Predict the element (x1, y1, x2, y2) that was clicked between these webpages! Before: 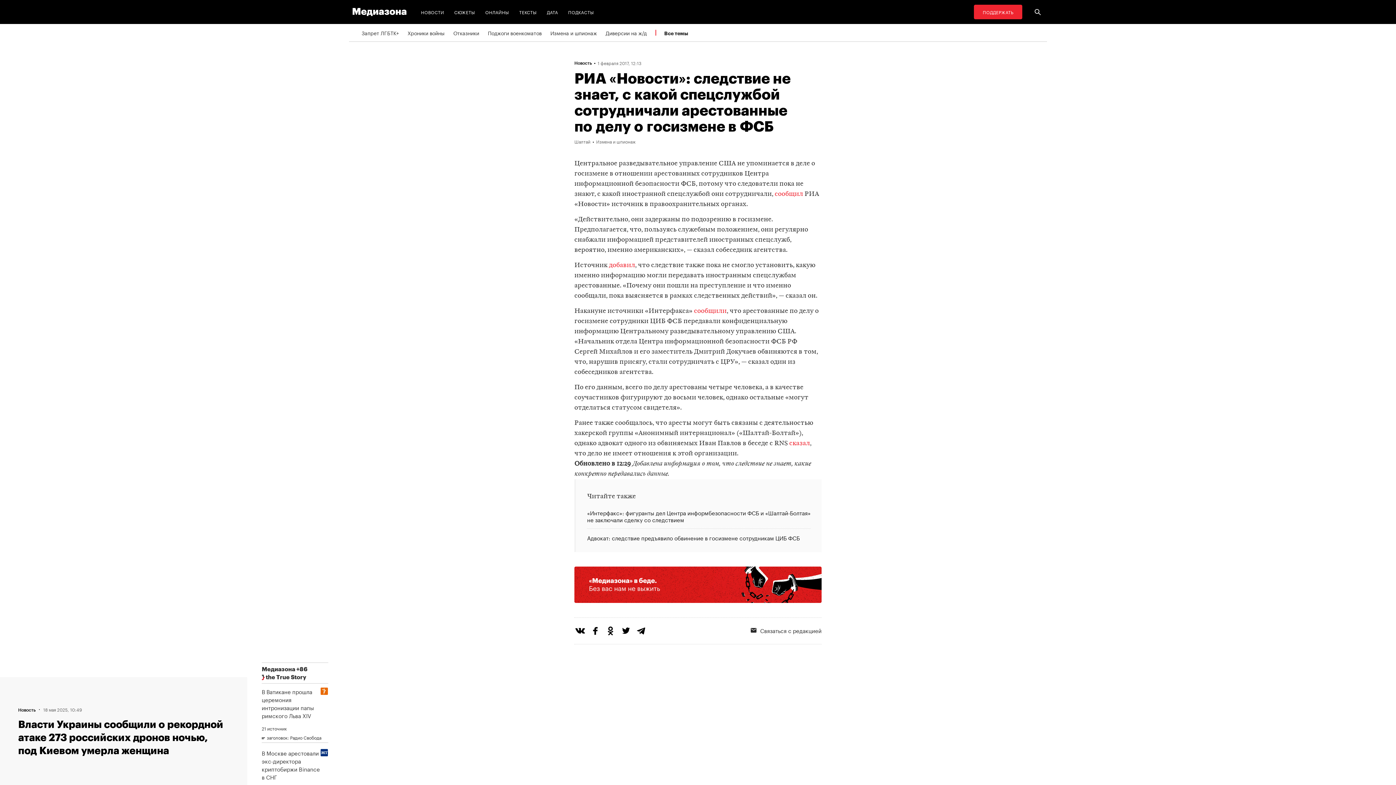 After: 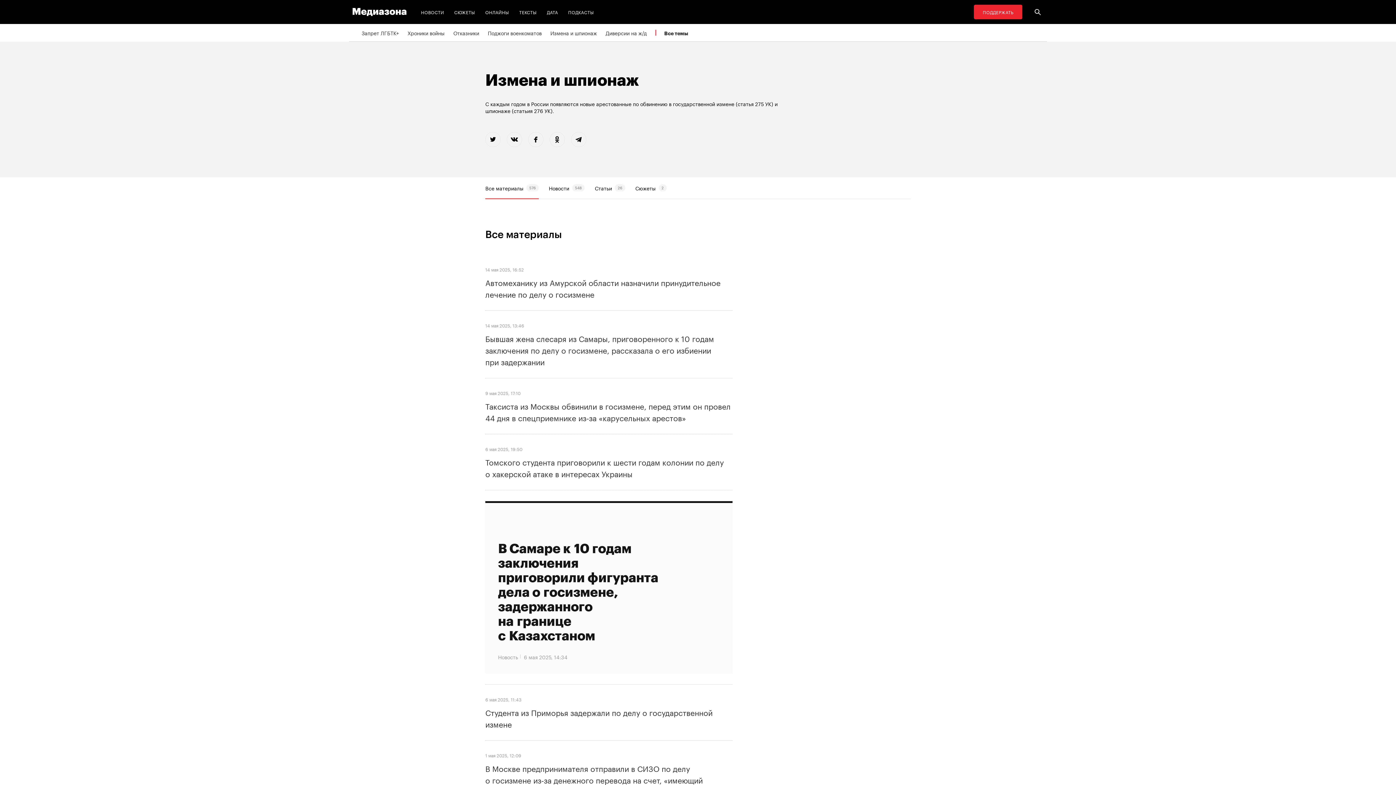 Action: label: Измена и шпионаж bbox: (596, 138, 636, 144)